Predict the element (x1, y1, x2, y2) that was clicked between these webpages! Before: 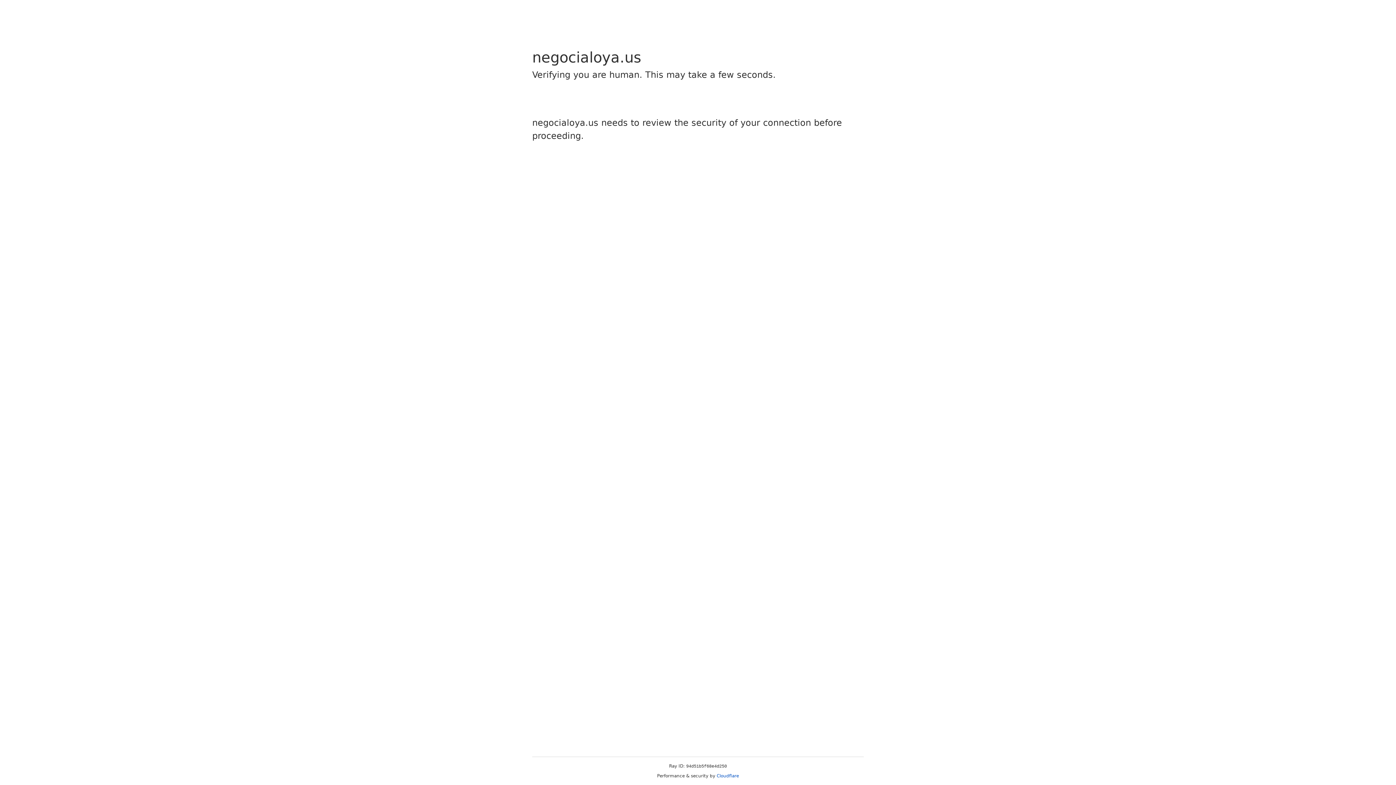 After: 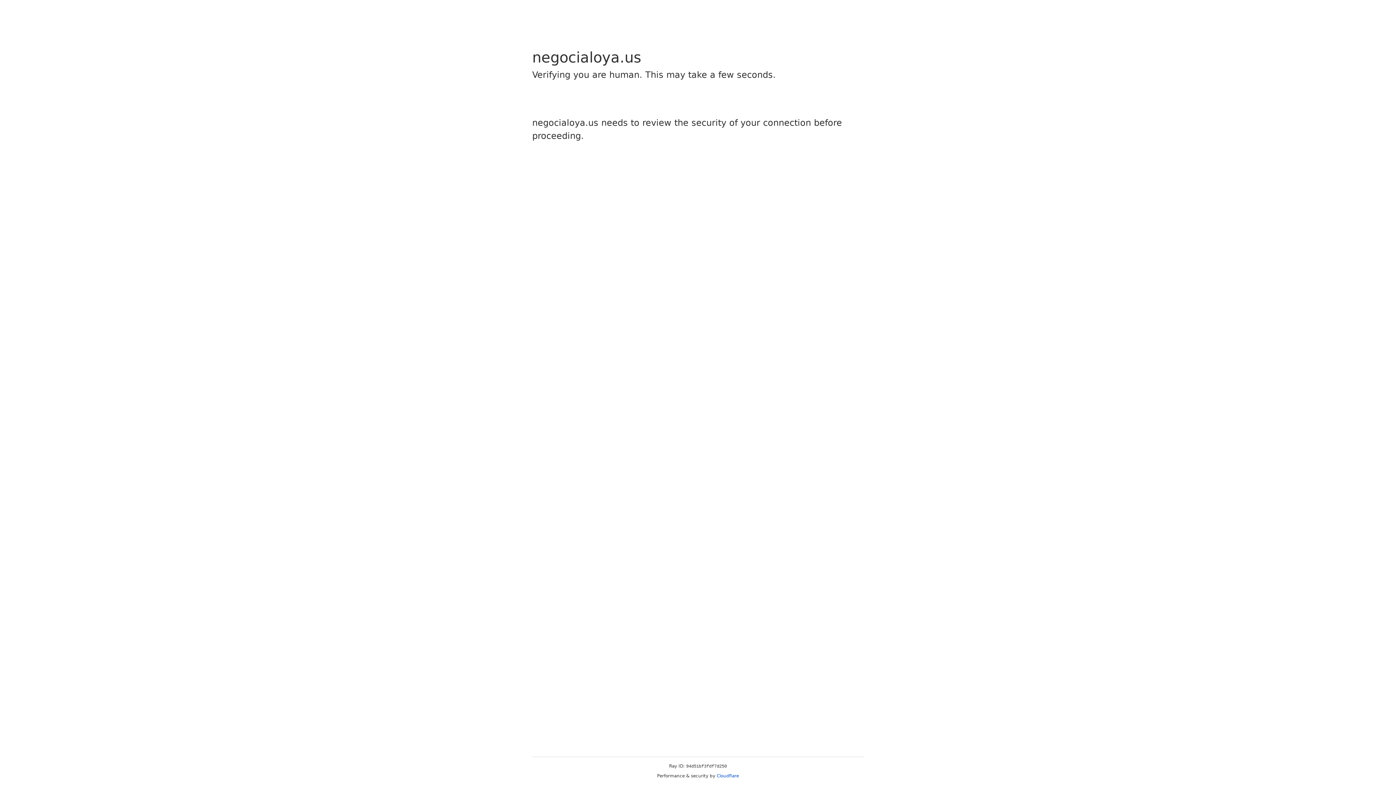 Action: label: Cloudflare bbox: (716, 773, 739, 778)